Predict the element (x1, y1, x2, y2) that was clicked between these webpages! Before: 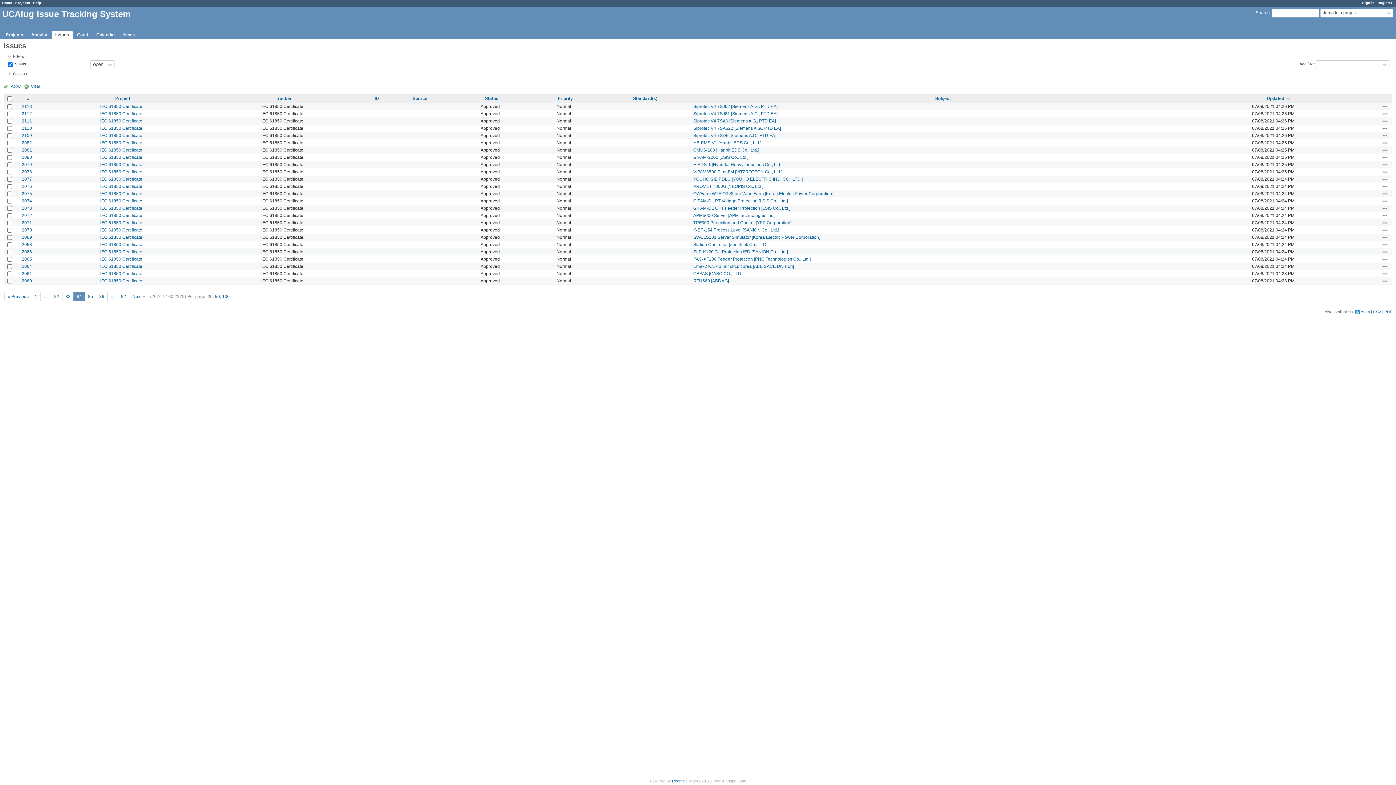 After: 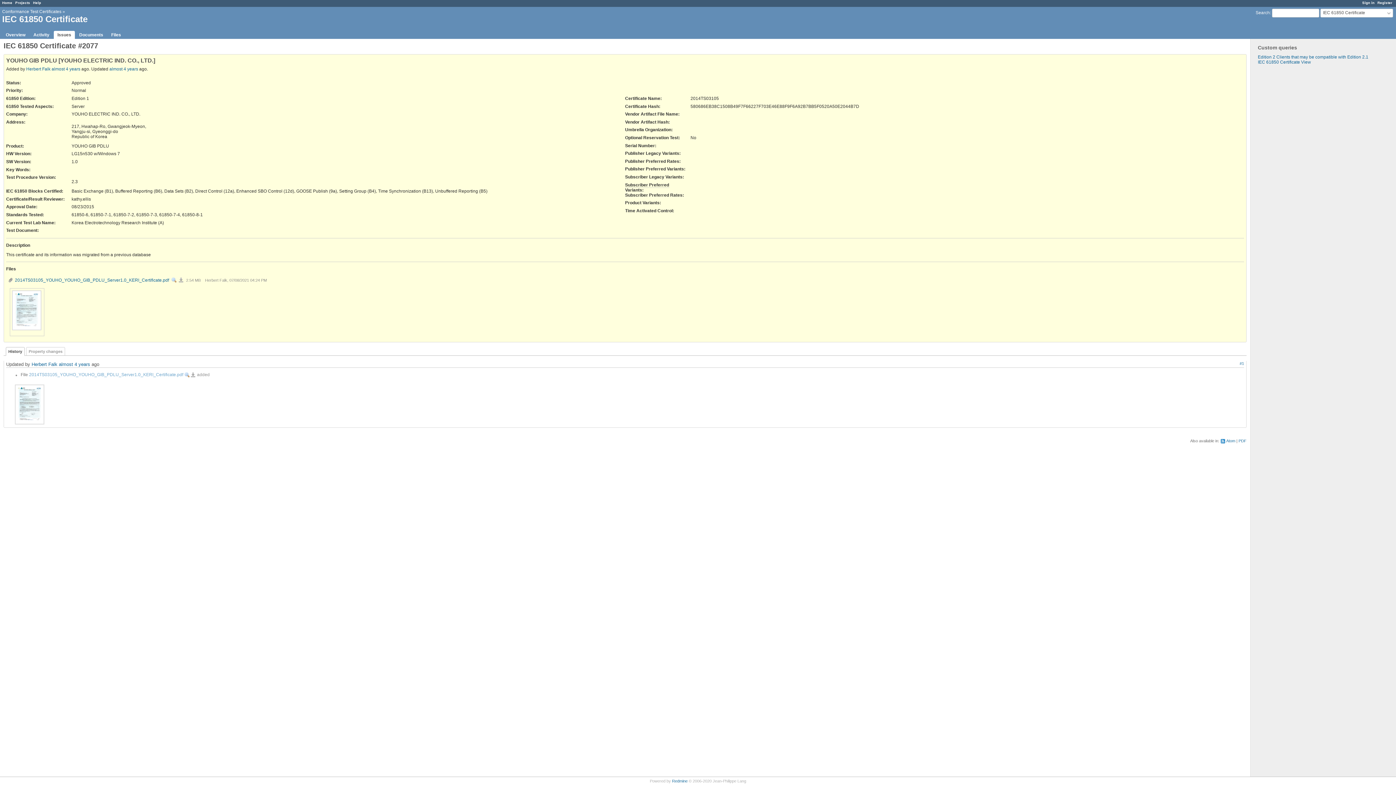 Action: bbox: (21, 176, 32, 181) label: 2077